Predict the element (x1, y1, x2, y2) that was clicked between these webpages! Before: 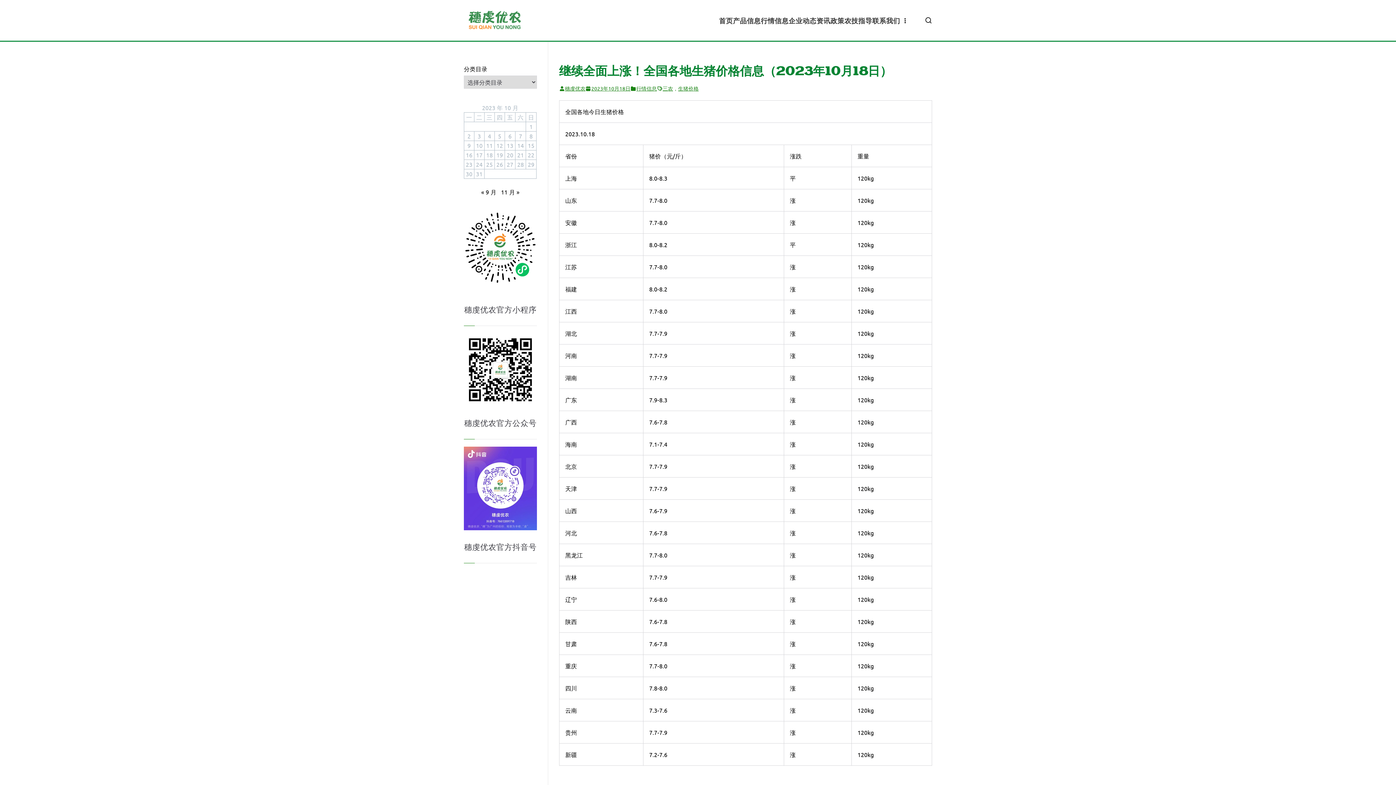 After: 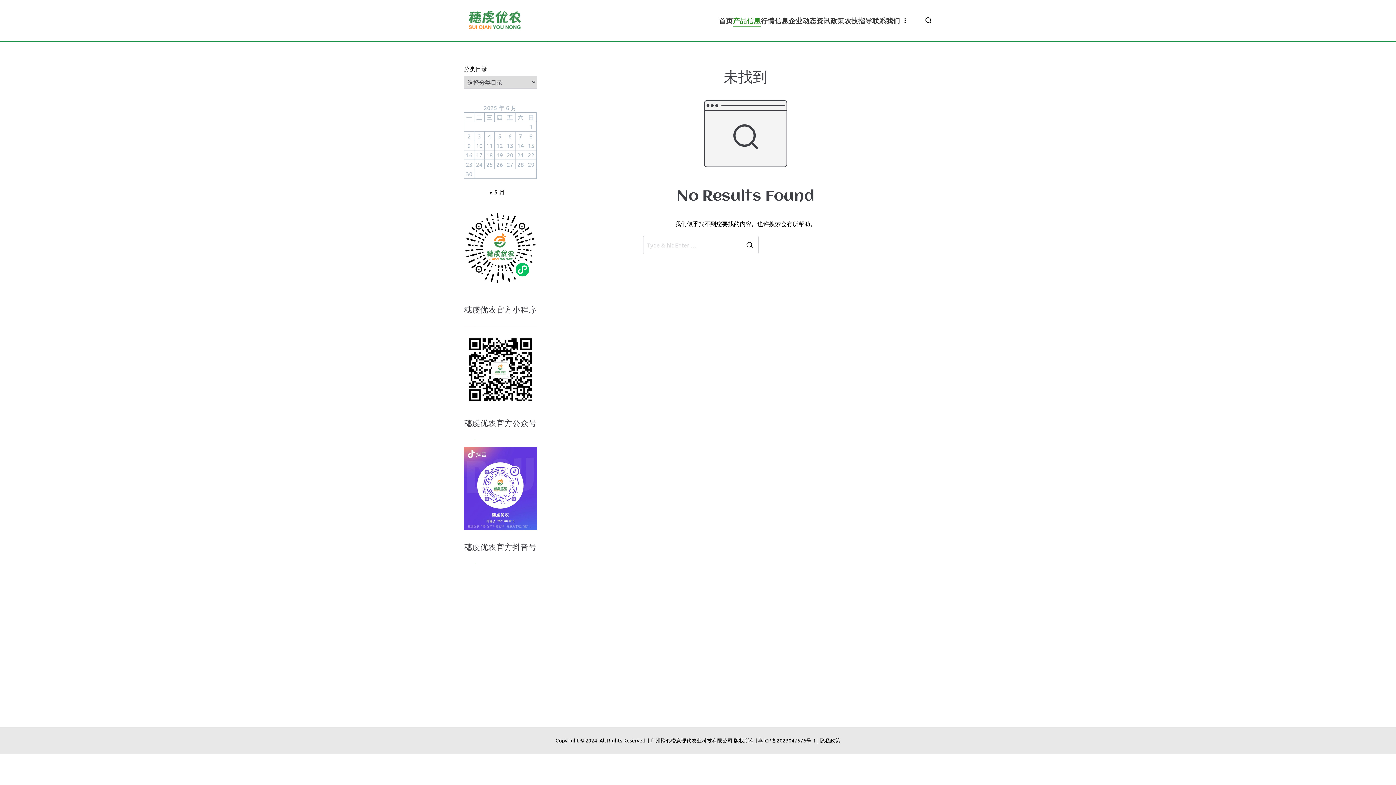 Action: label: 产品信息 bbox: (733, 14, 761, 26)